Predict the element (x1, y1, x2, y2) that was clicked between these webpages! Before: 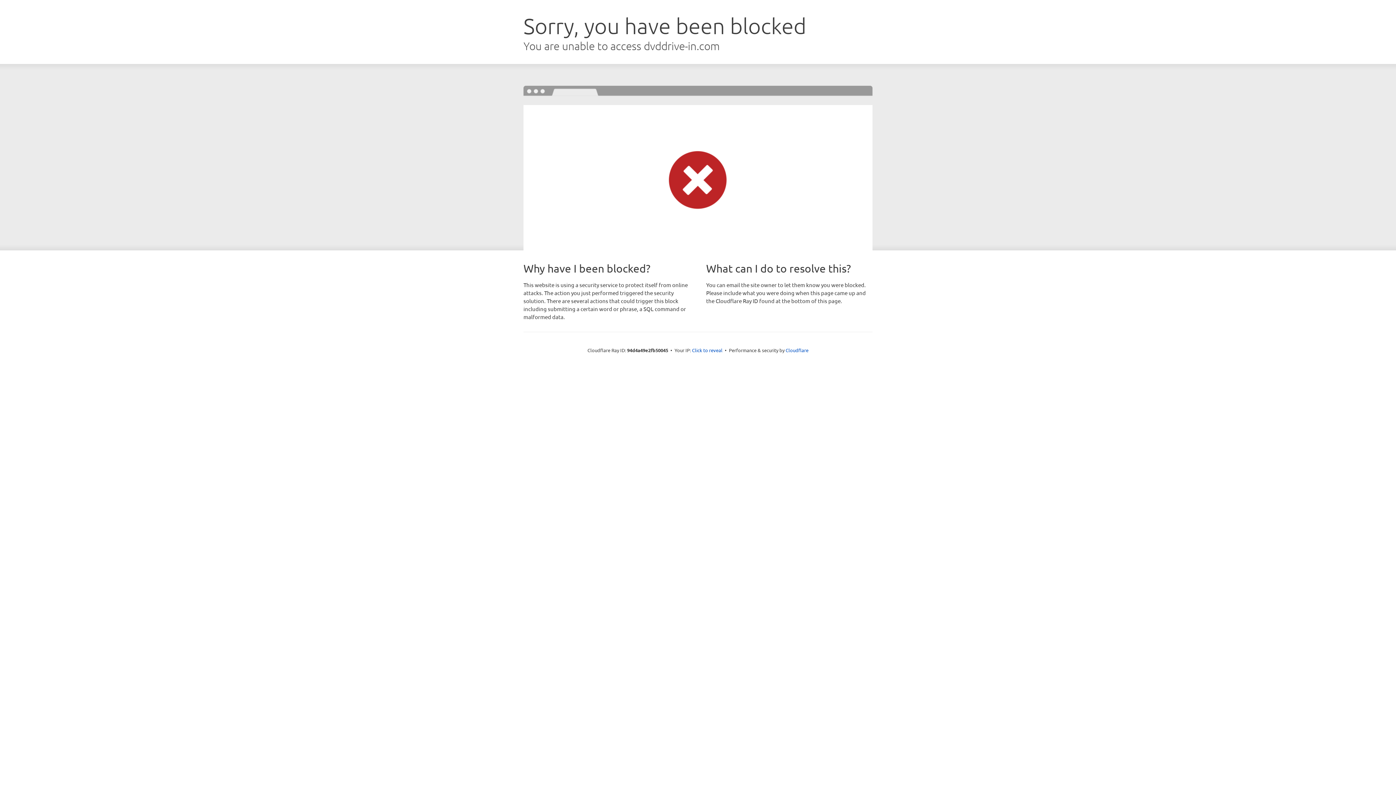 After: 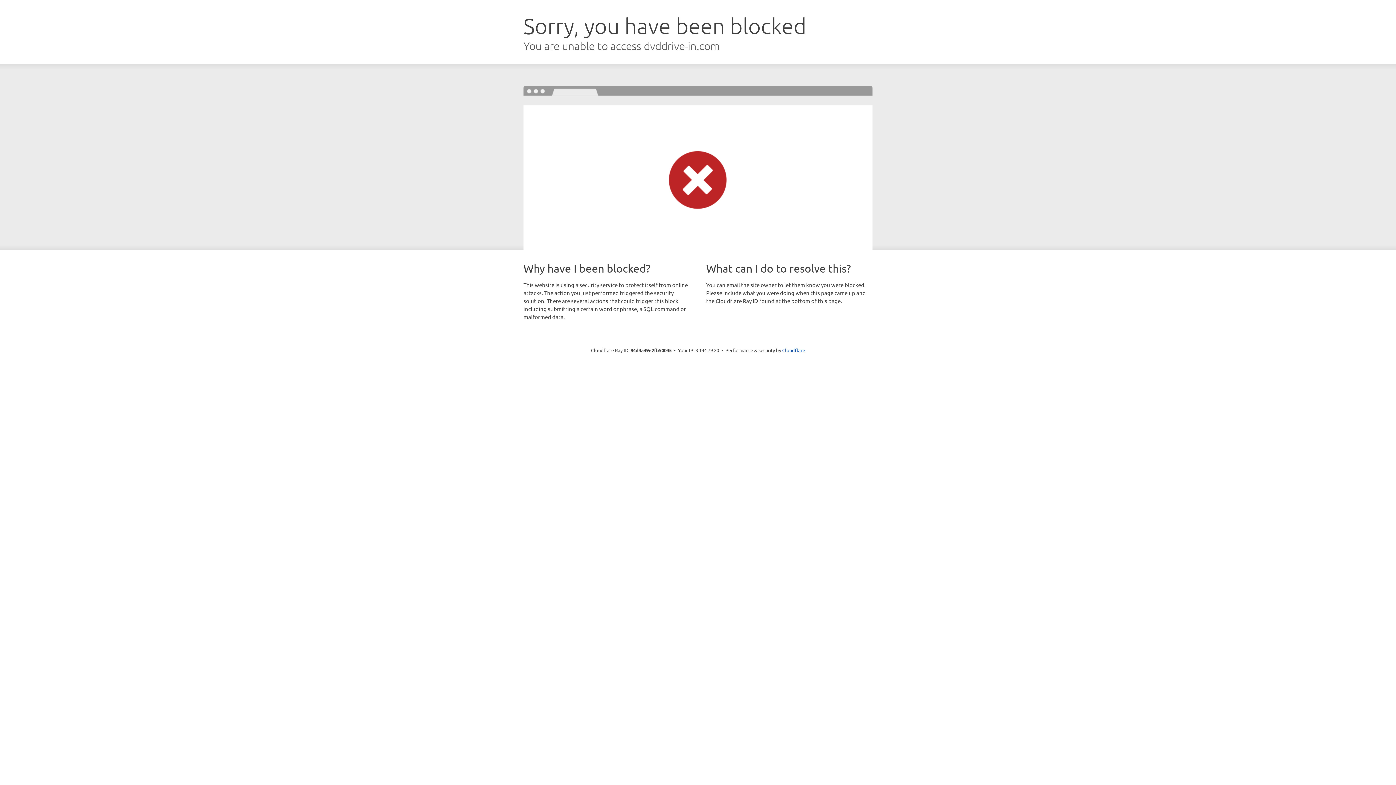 Action: bbox: (692, 346, 722, 353) label: Click to reveal